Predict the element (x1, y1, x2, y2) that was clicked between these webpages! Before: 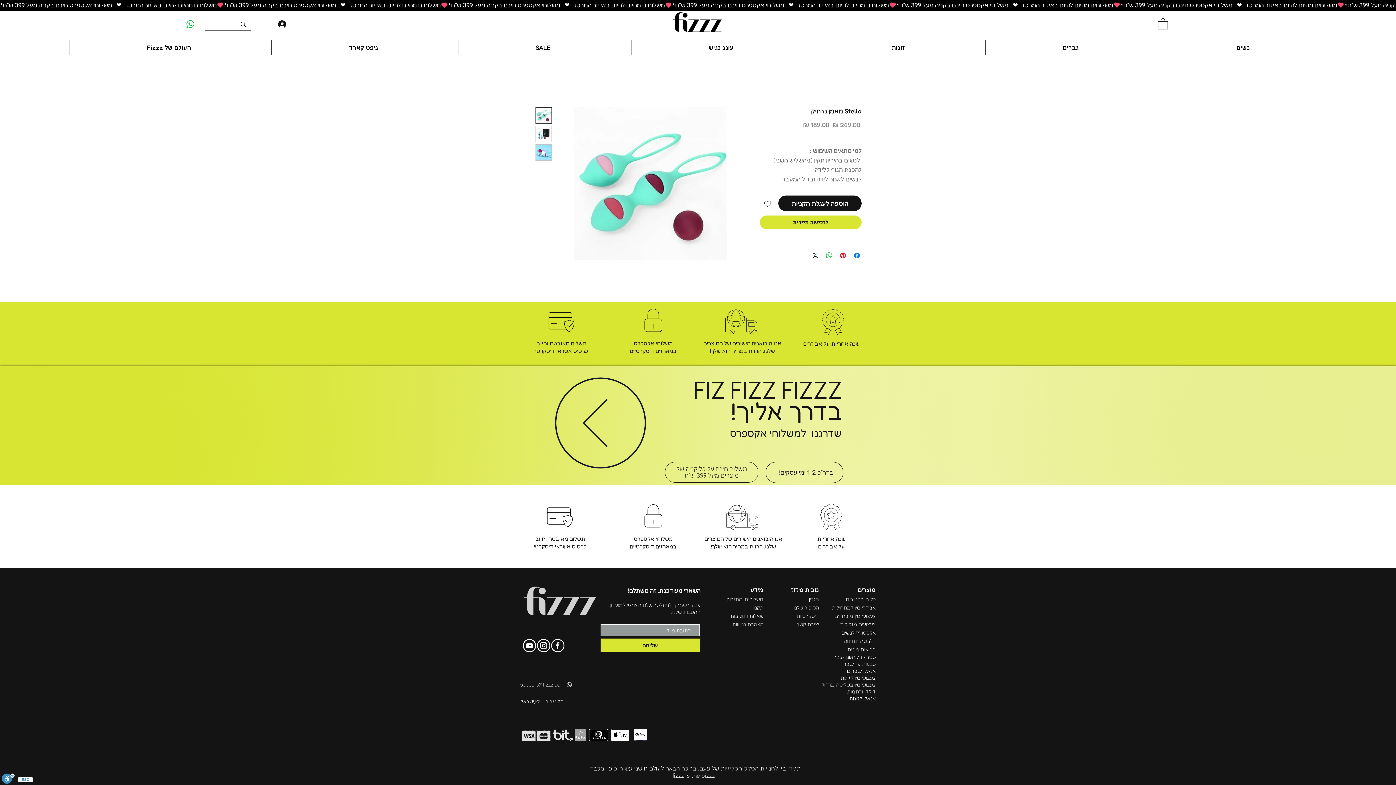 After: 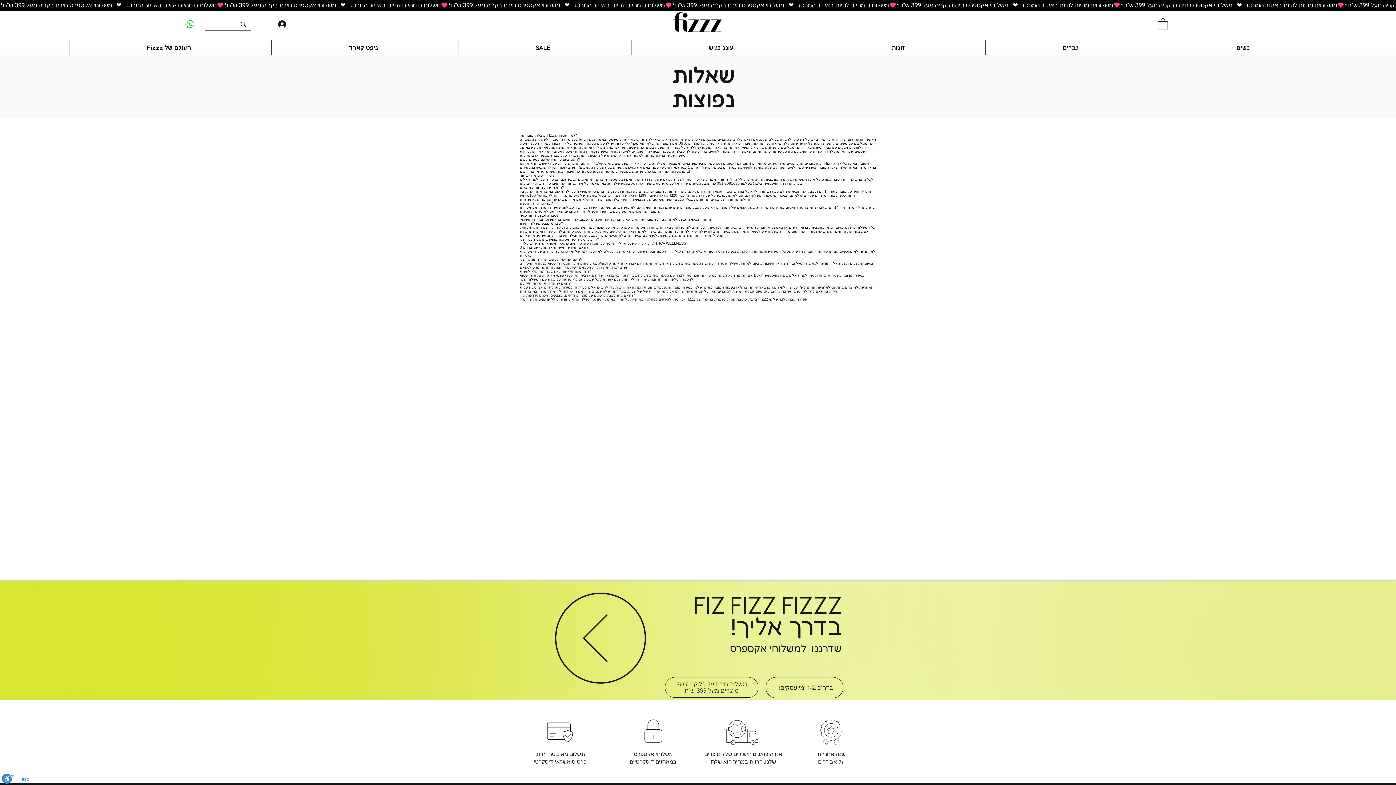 Action: label: שאלות ותשובות bbox: (730, 613, 763, 619)